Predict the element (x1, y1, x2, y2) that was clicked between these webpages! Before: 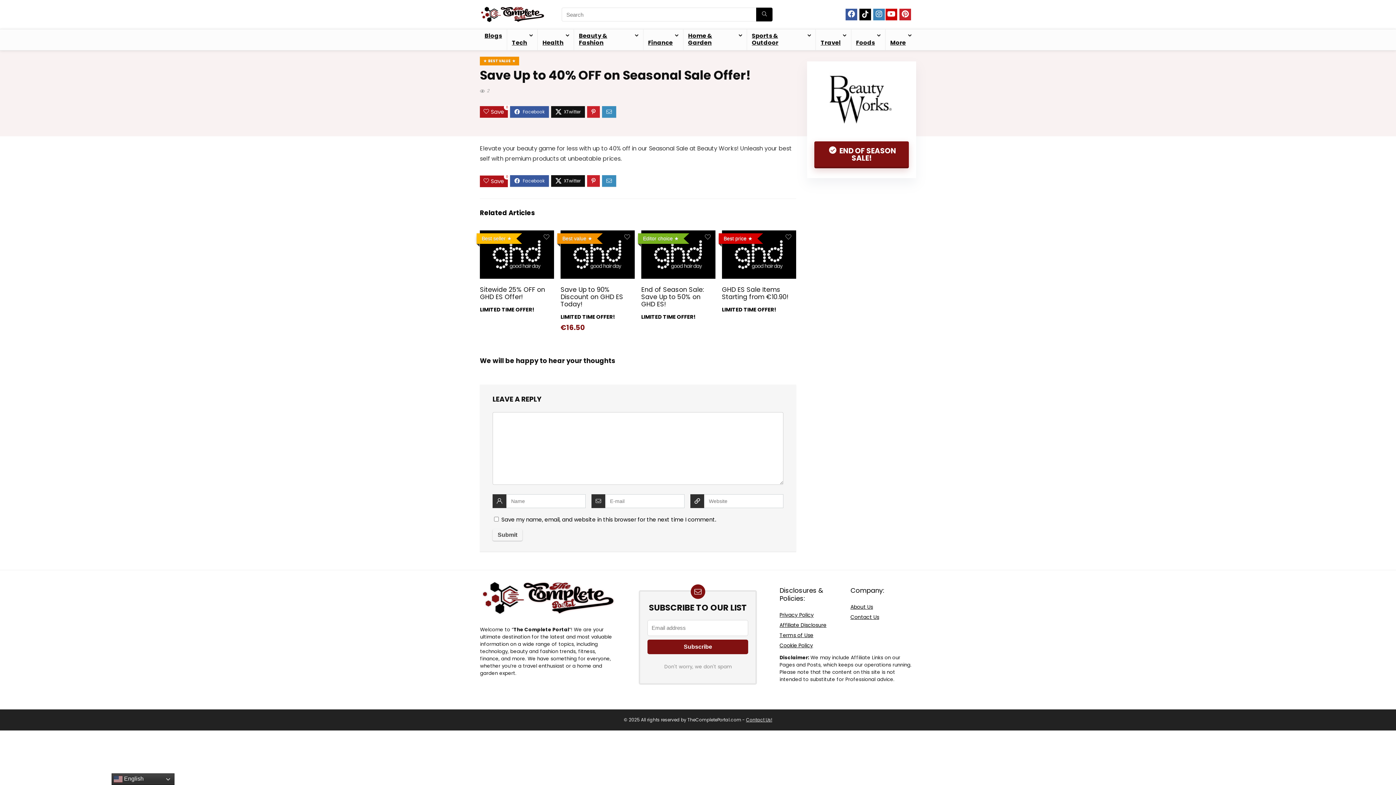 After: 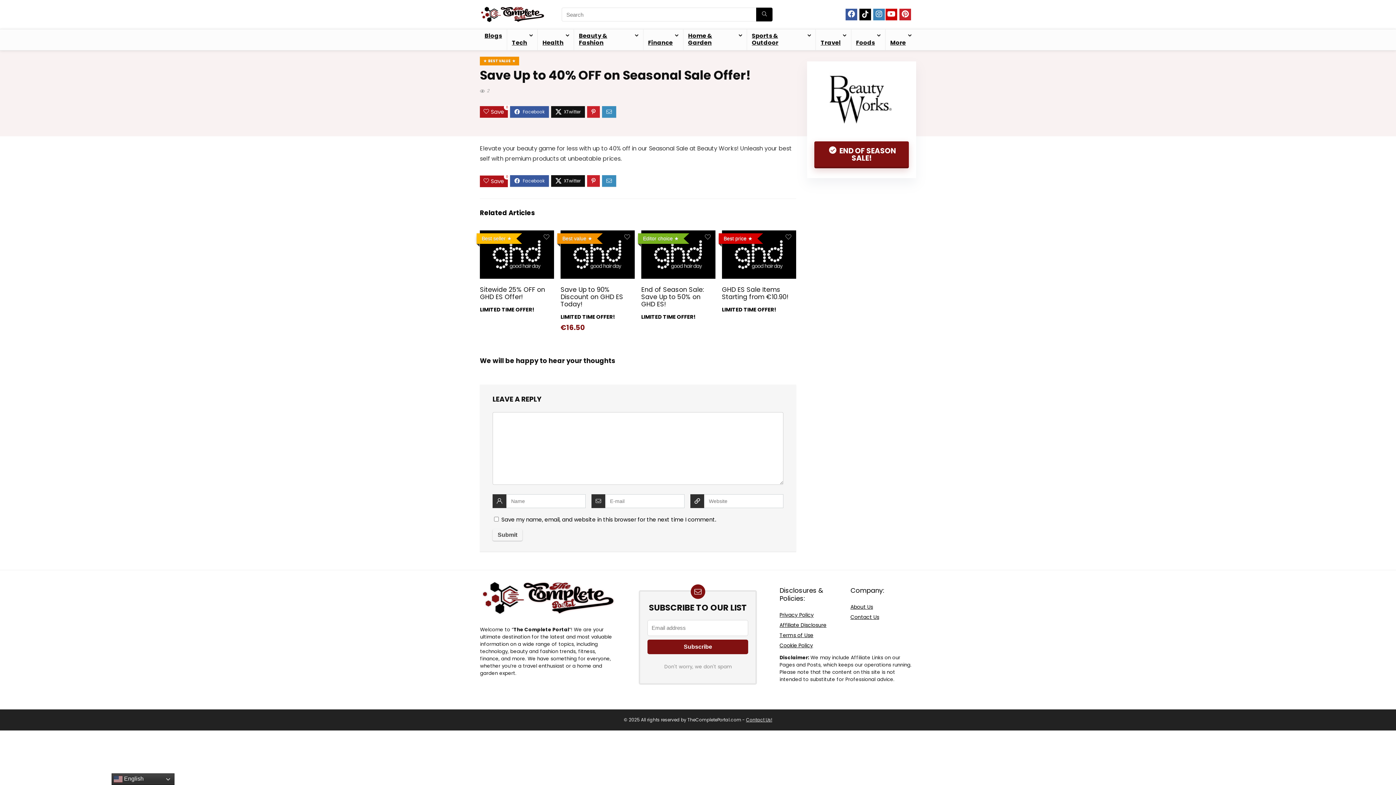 Action: label: Privacy Policy bbox: (779, 611, 813, 618)